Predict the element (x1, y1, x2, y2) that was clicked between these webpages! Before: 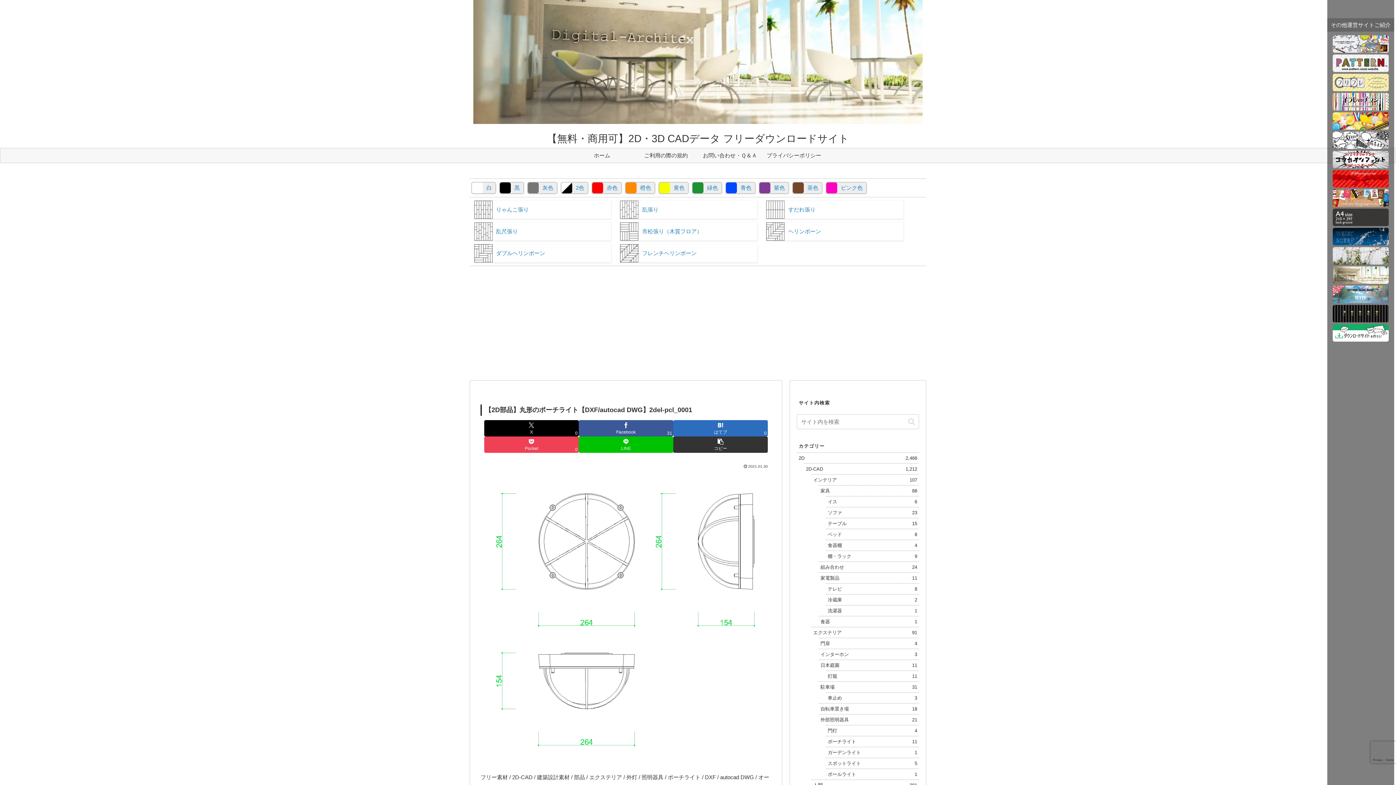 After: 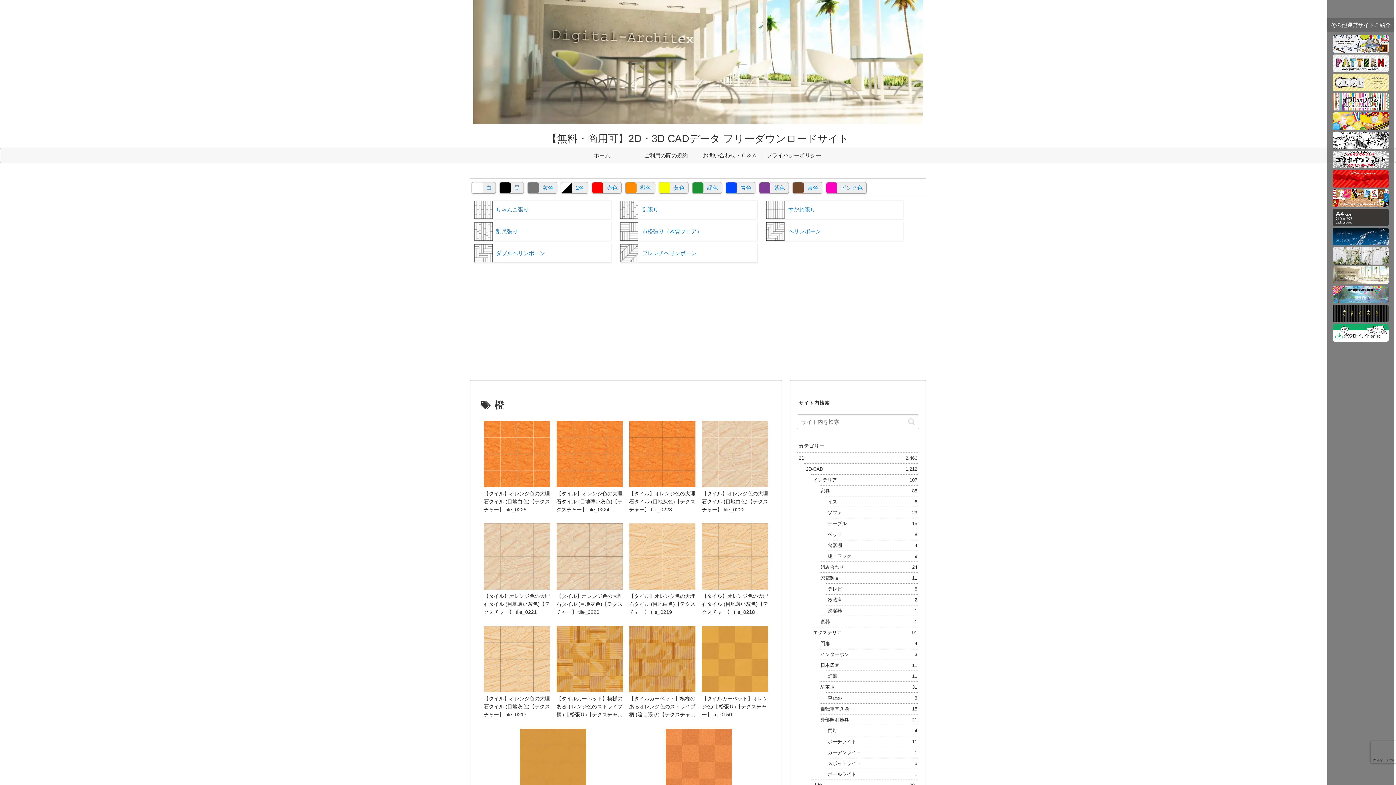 Action: bbox: (640, 184, 651, 190) label: 橙色